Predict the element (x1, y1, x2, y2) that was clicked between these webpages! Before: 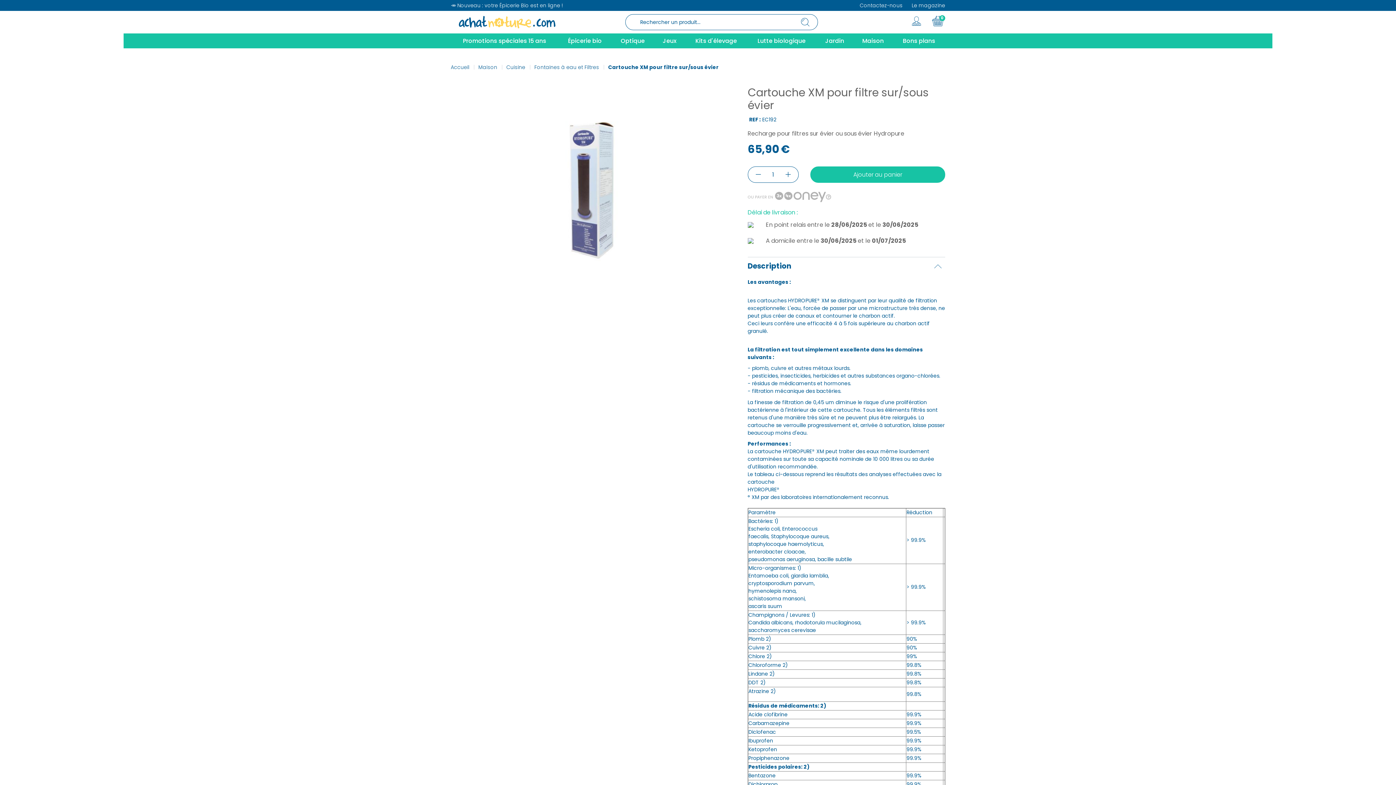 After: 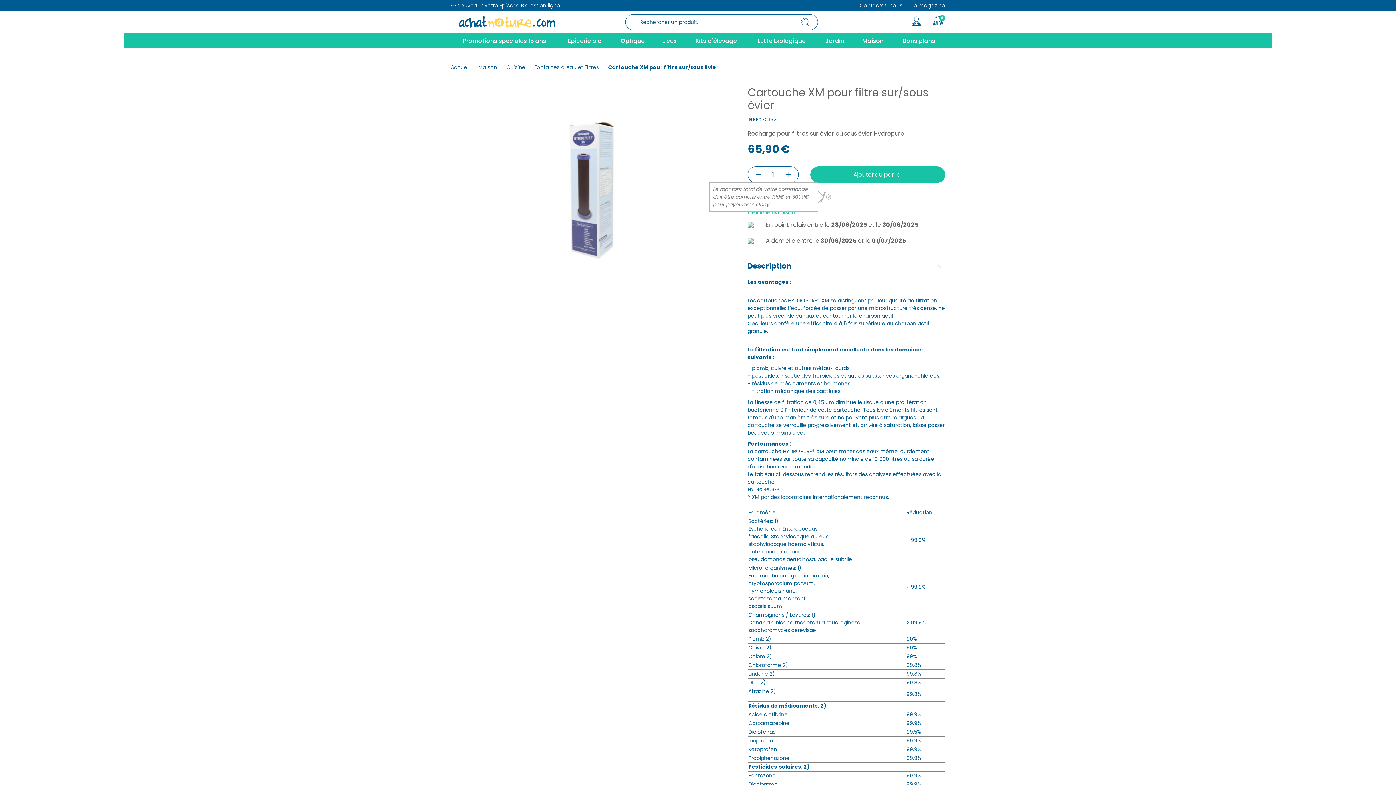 Action: label: OU PAYER EN bbox: (747, 191, 831, 202)